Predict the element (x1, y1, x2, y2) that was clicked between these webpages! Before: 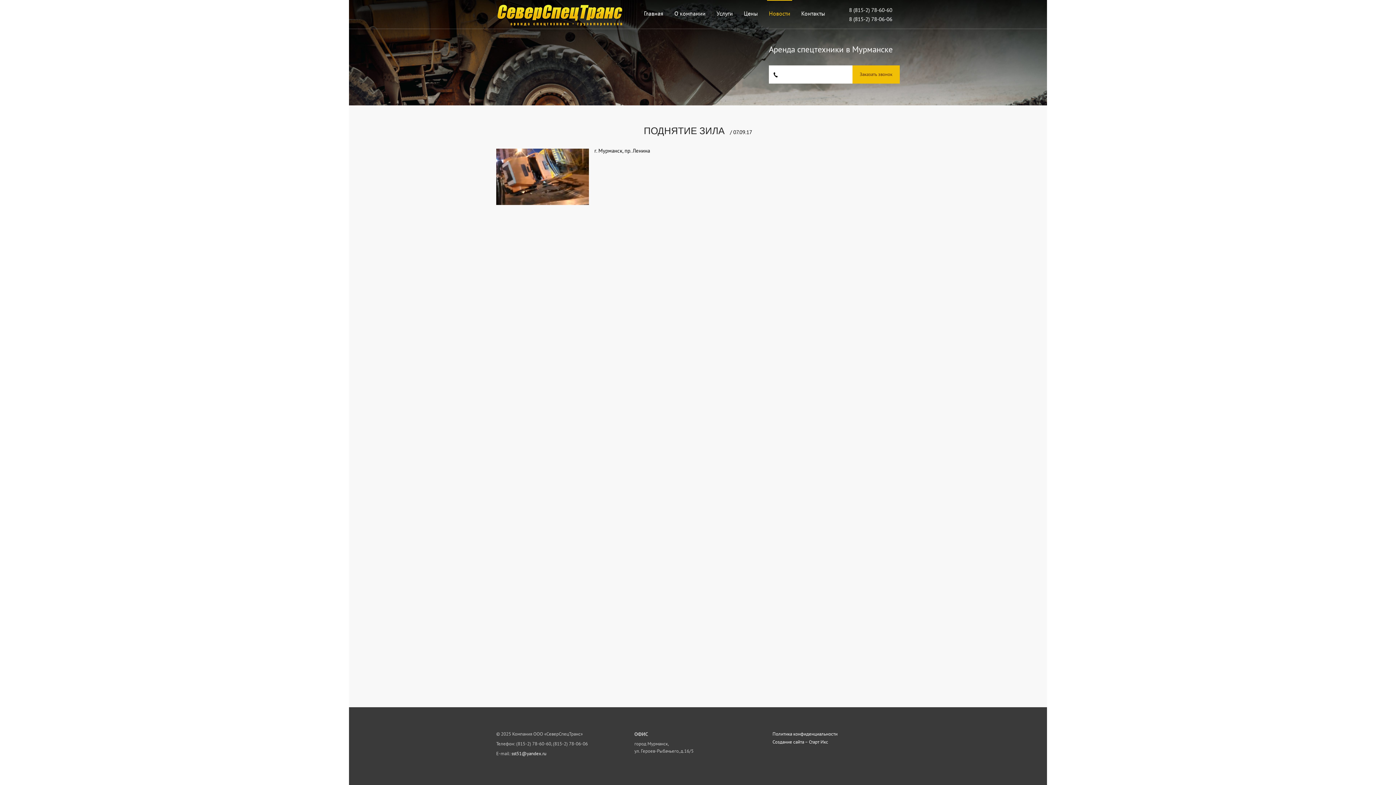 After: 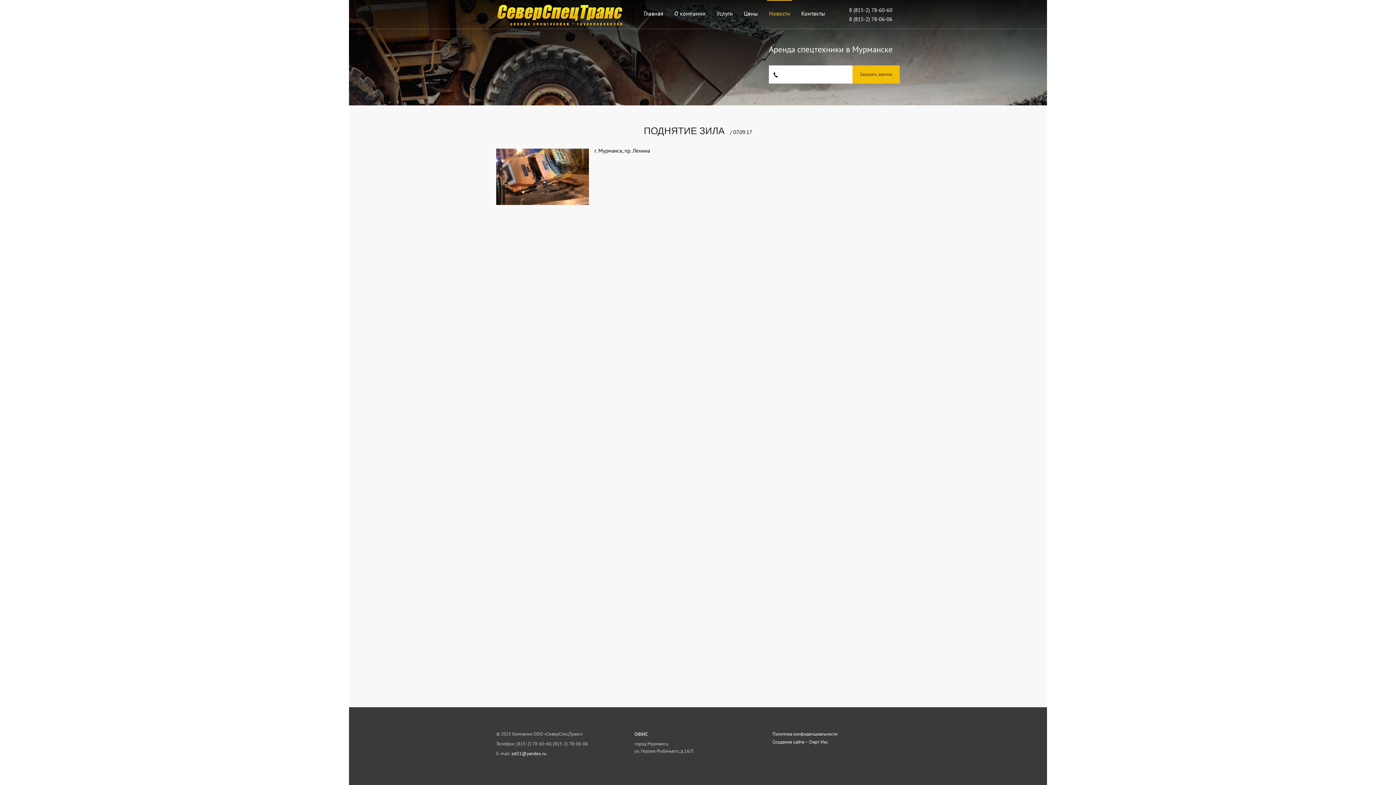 Action: label: 8 (815-2) 78-06-06 bbox: (849, 14, 892, 23)